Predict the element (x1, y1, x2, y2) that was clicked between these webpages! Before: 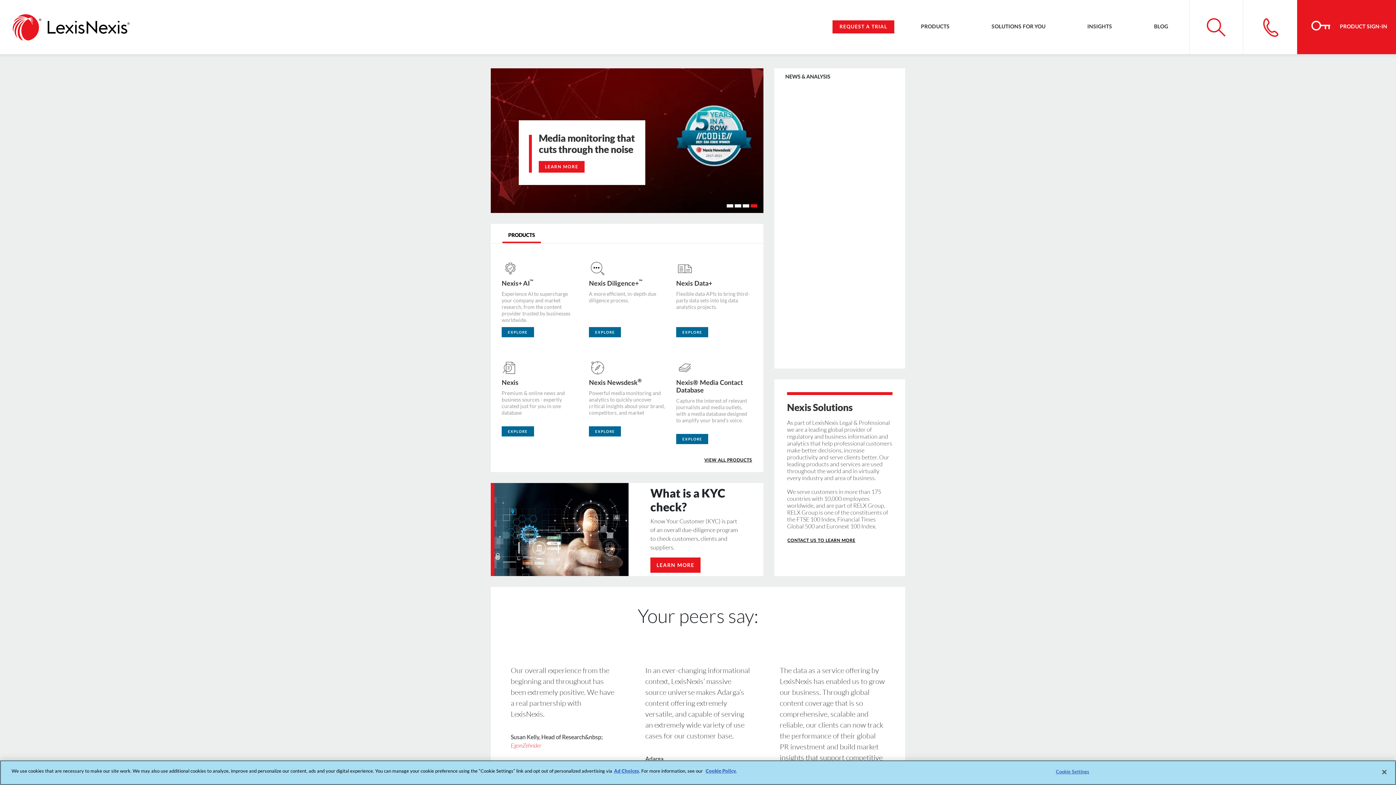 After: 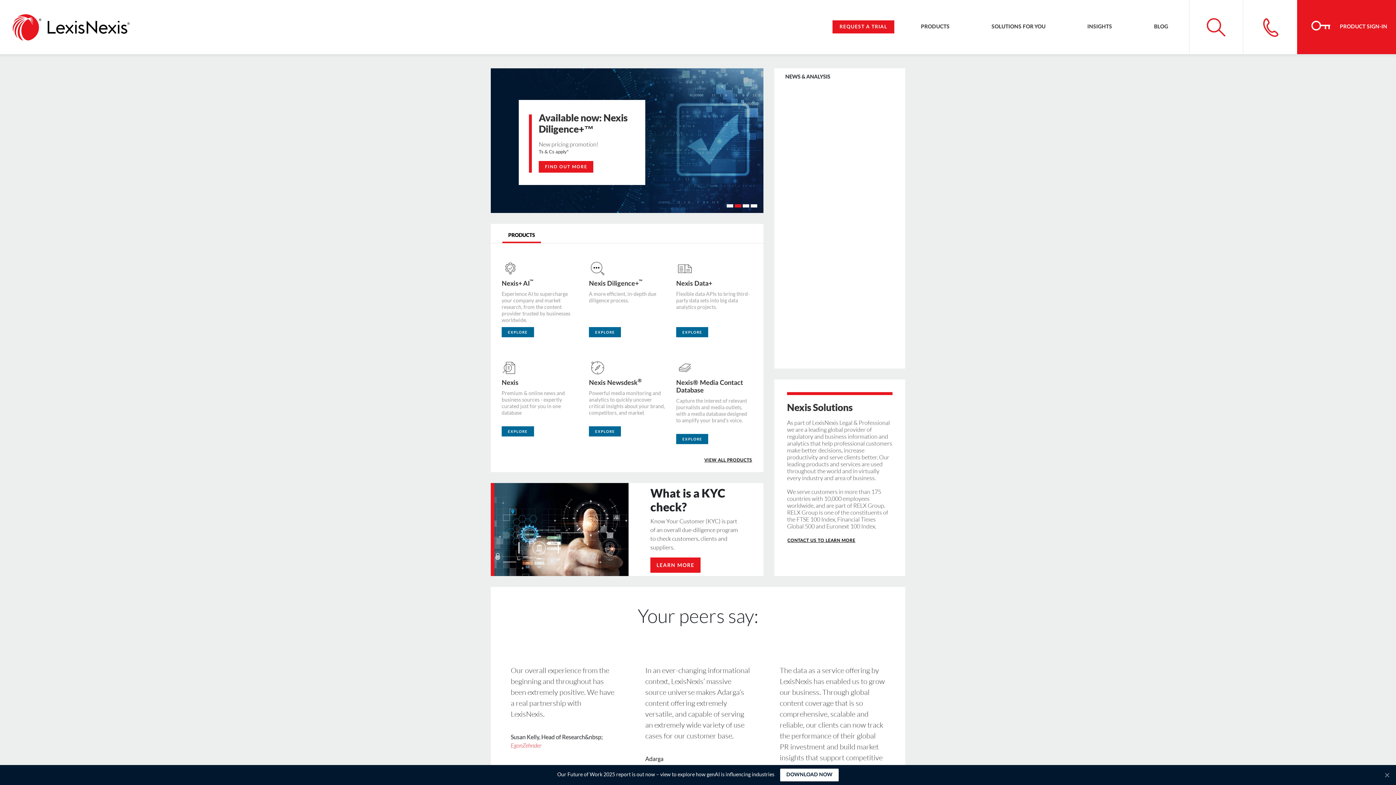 Action: bbox: (734, 204, 742, 207)